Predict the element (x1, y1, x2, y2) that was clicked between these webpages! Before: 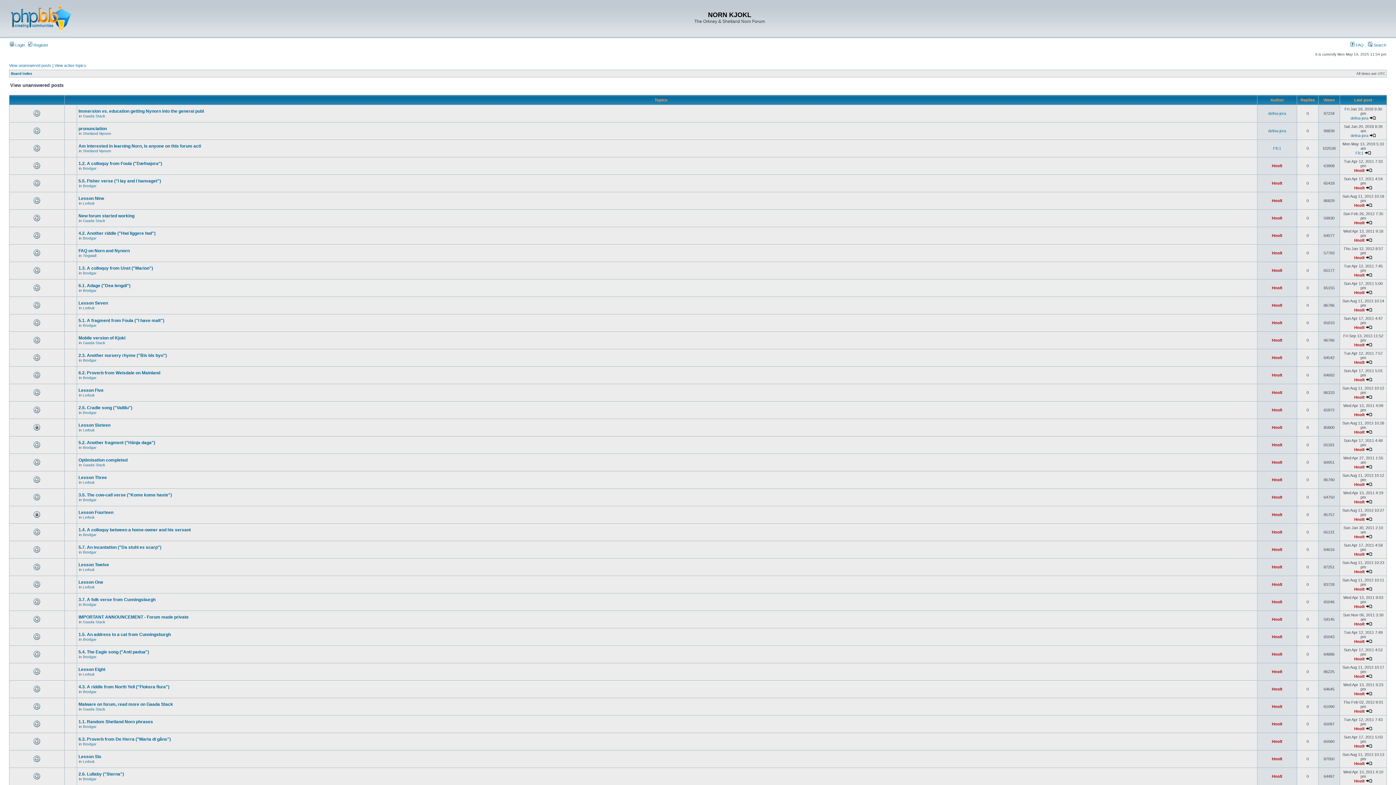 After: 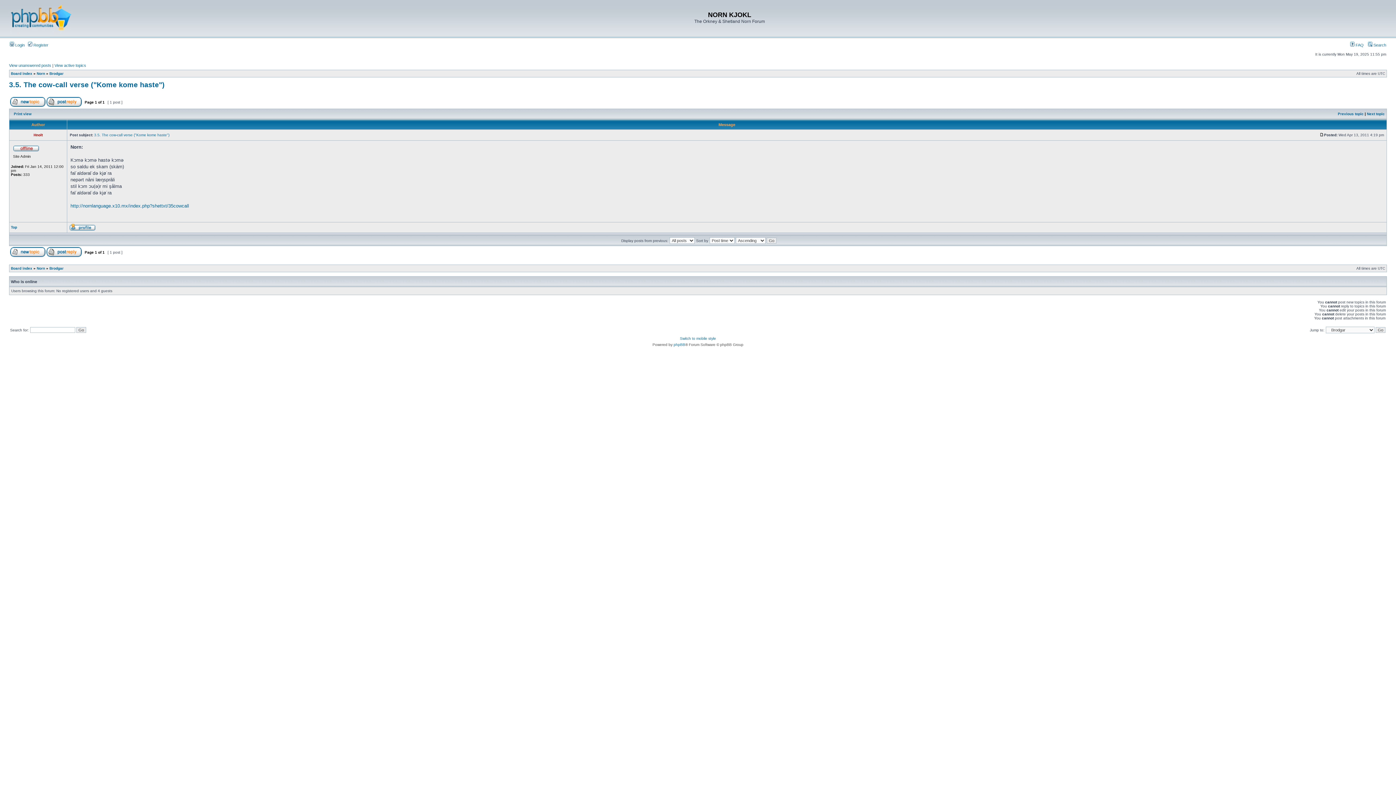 Action: label: 3.5. The cow-call verse ("Kome kome haste") bbox: (78, 492, 172, 497)